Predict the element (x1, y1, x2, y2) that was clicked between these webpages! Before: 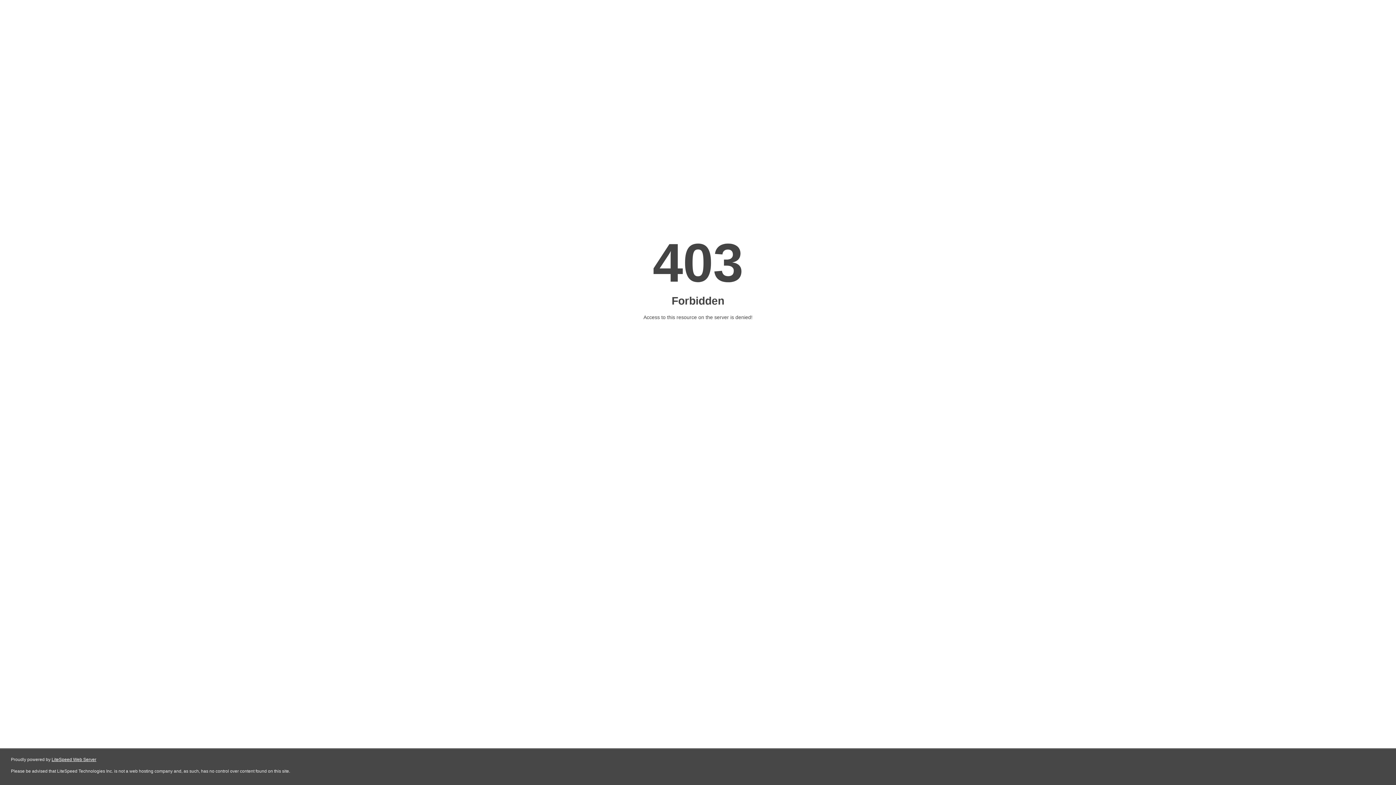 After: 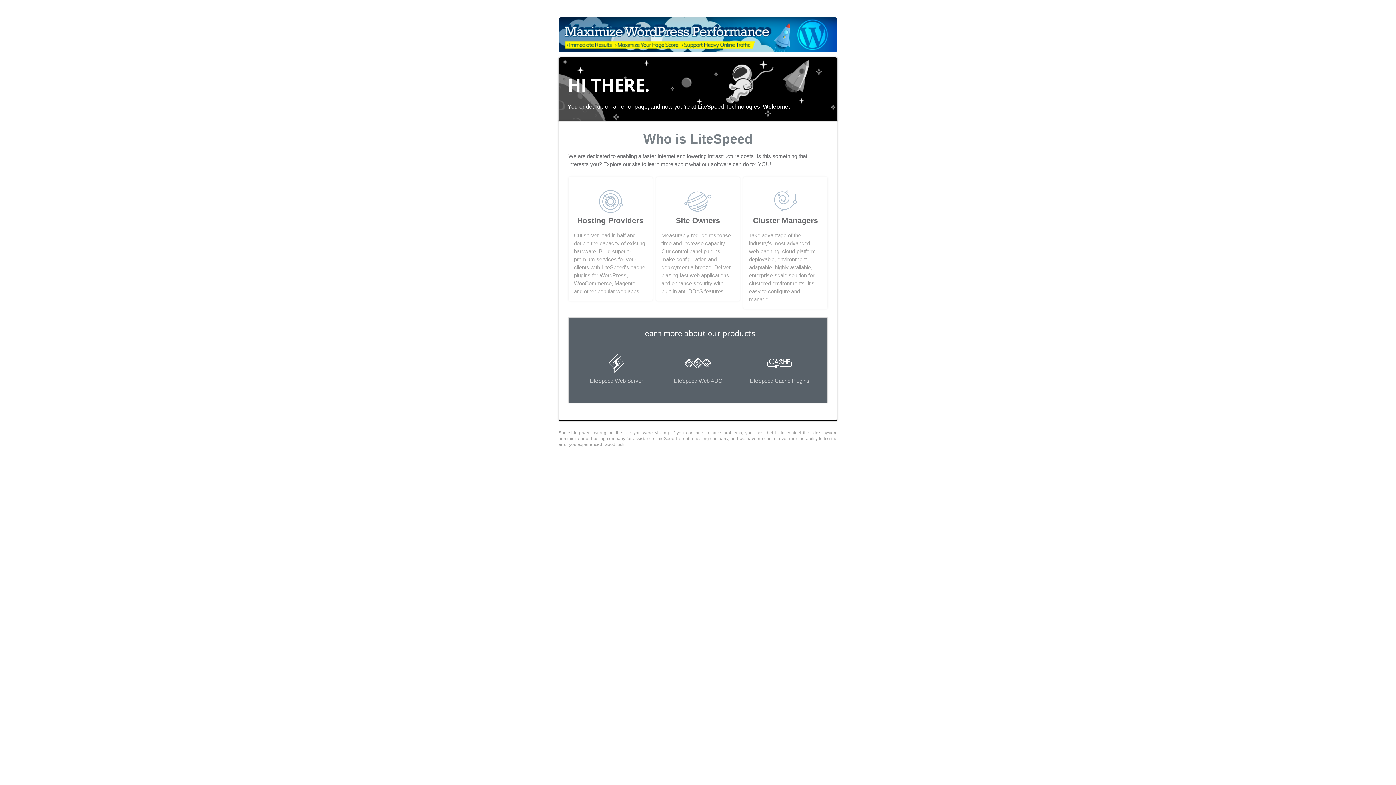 Action: bbox: (51, 757, 96, 762) label: LiteSpeed Web Server